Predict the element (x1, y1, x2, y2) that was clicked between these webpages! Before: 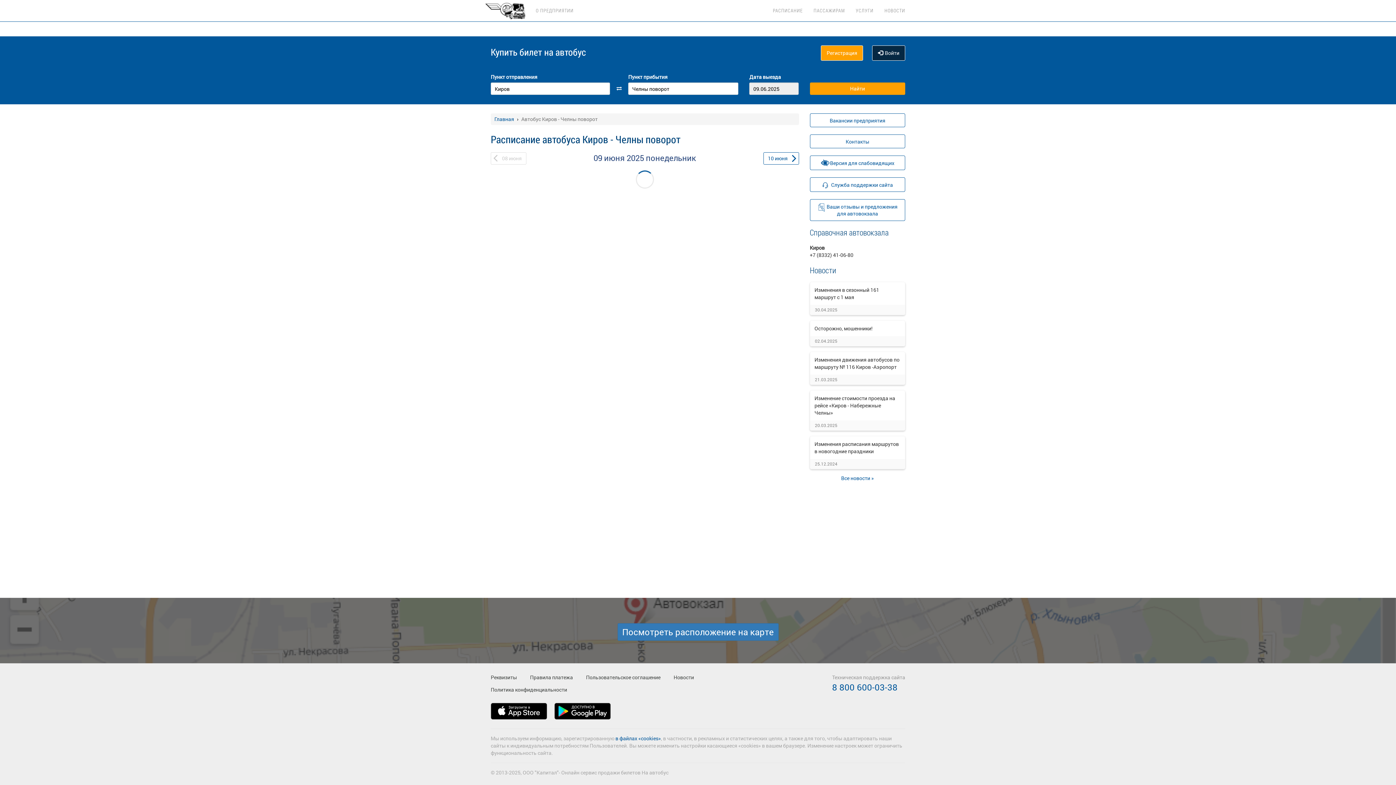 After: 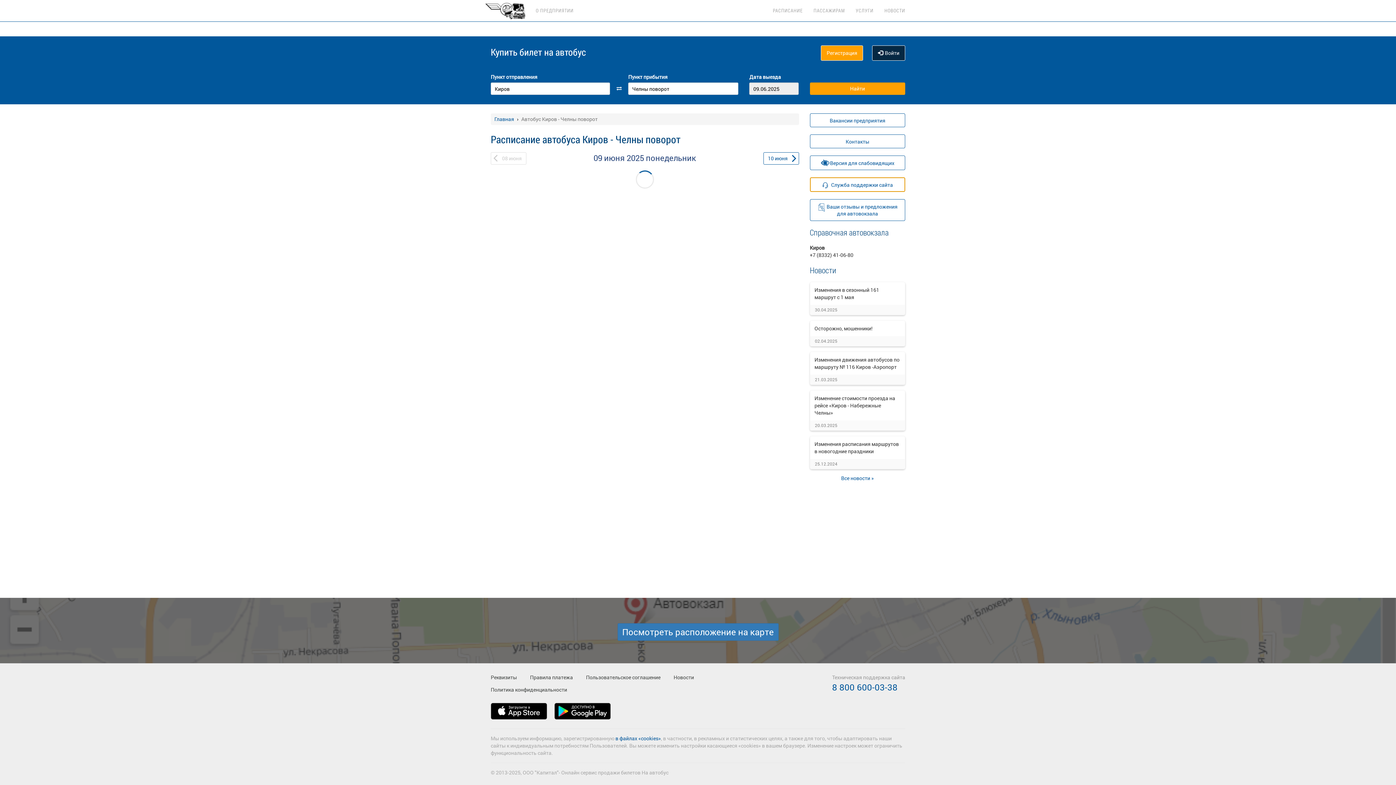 Action: label: Служба поддержки сайта bbox: (810, 177, 905, 192)